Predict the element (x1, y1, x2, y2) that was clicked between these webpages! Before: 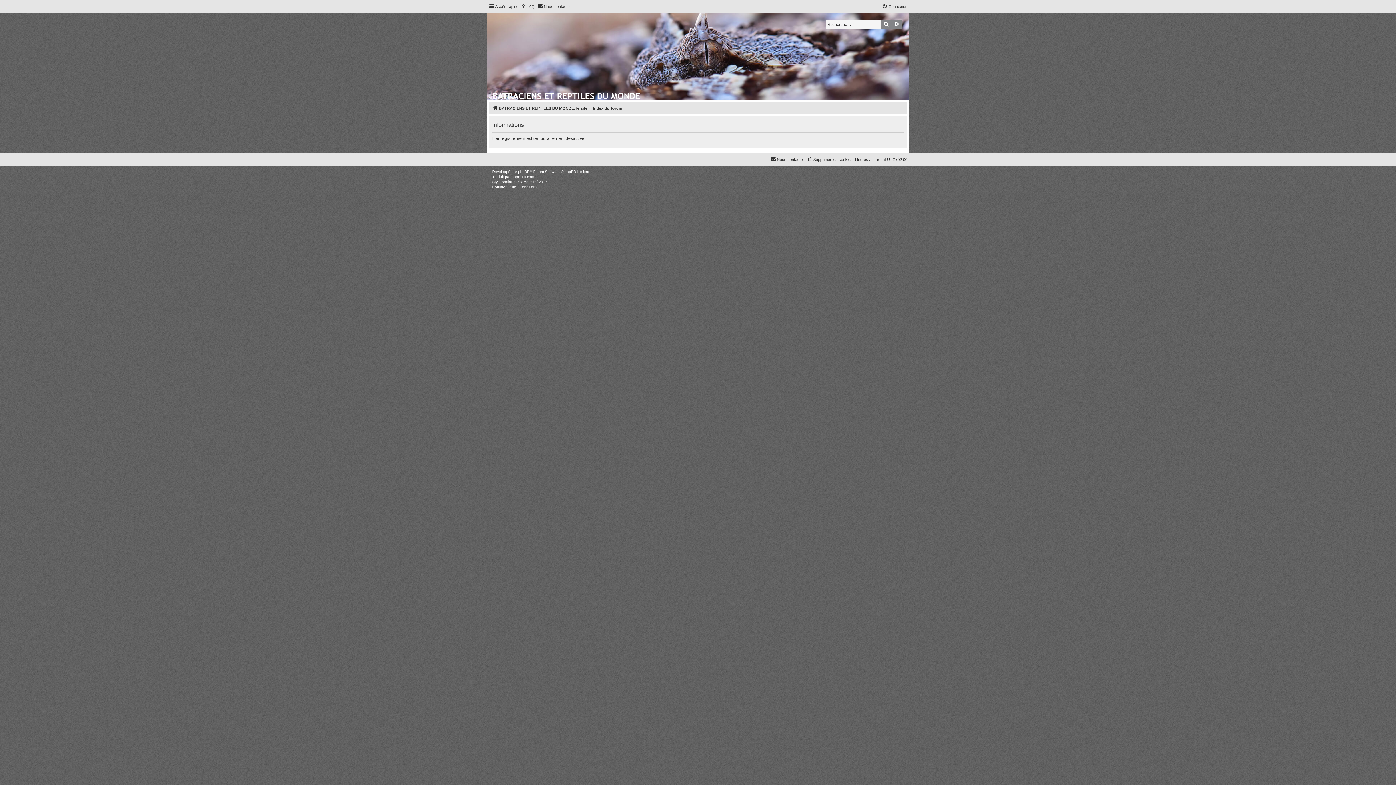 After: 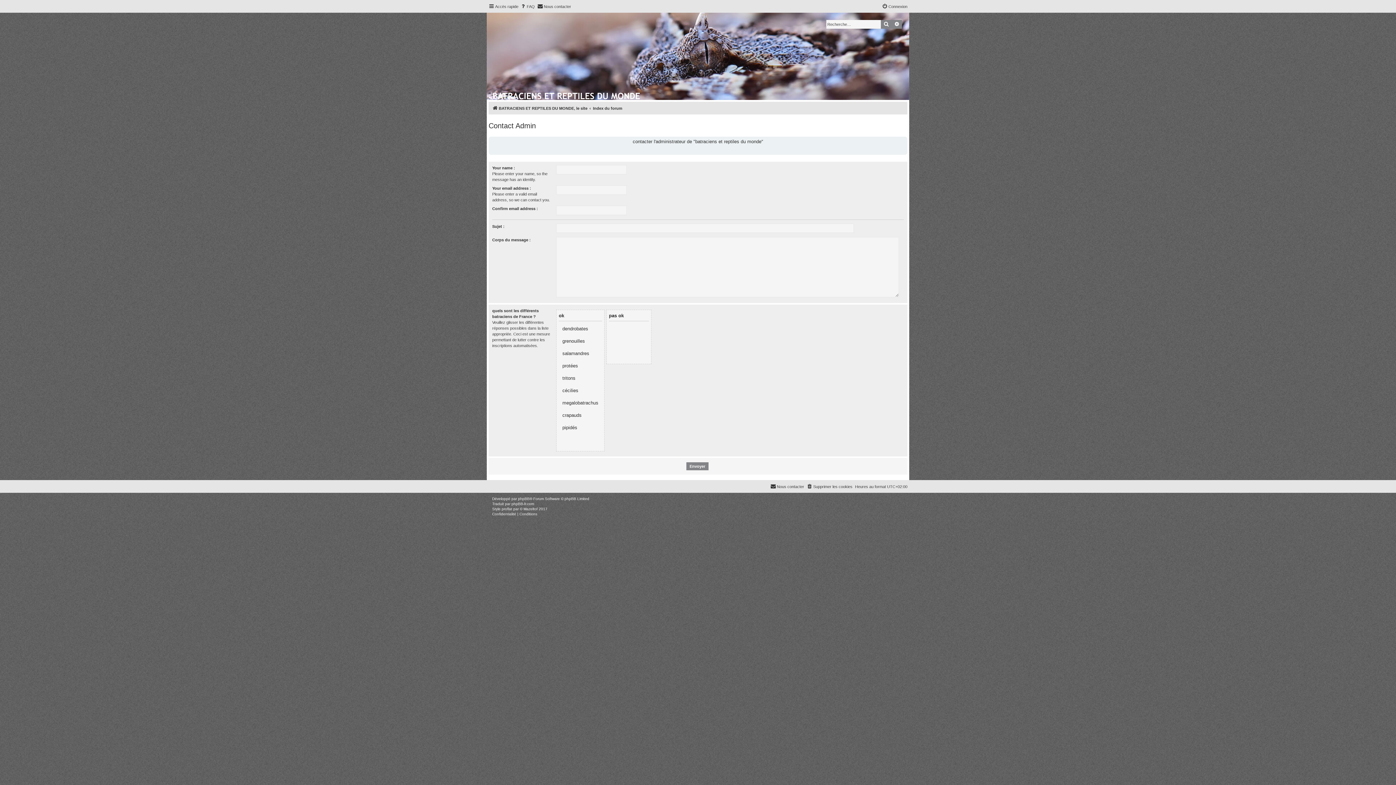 Action: label: Nous contacter bbox: (537, 2, 571, 10)